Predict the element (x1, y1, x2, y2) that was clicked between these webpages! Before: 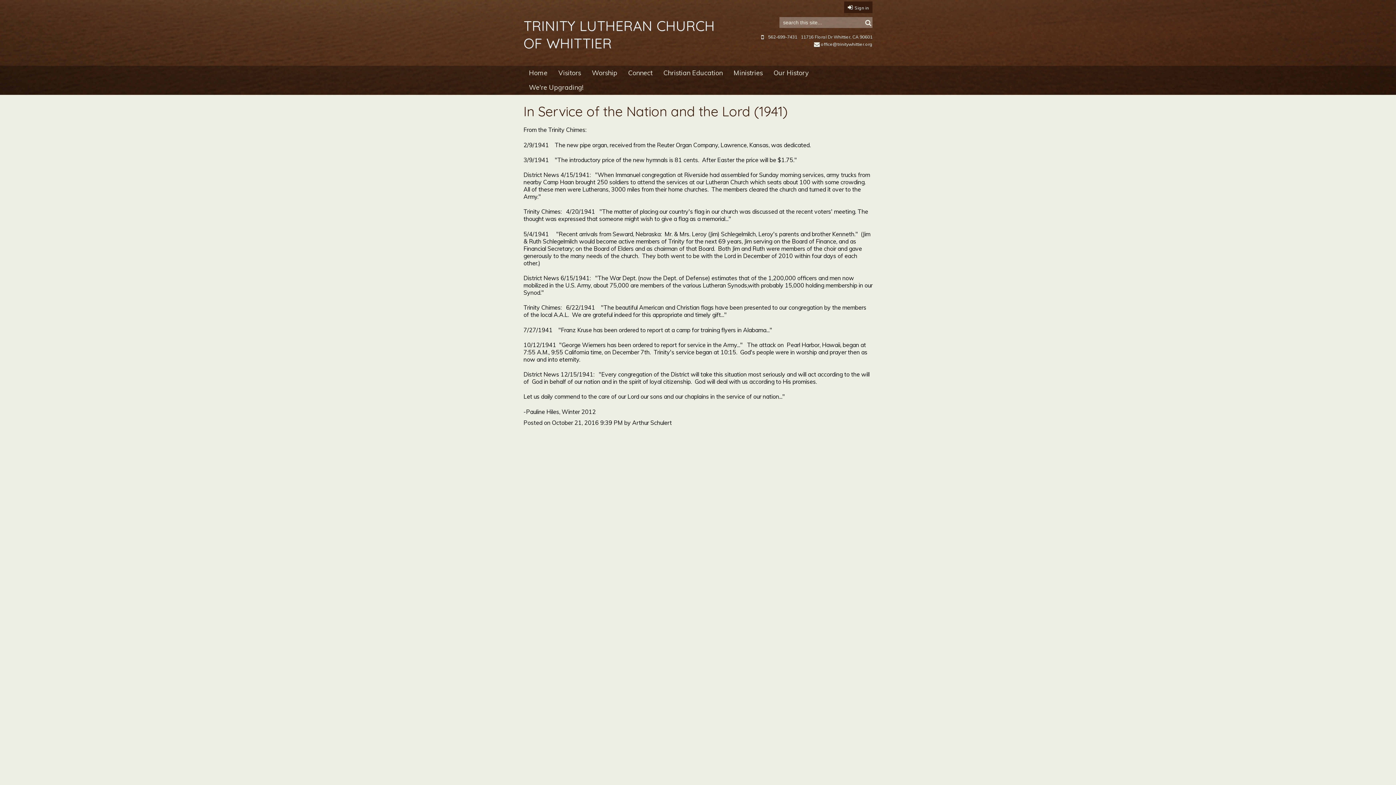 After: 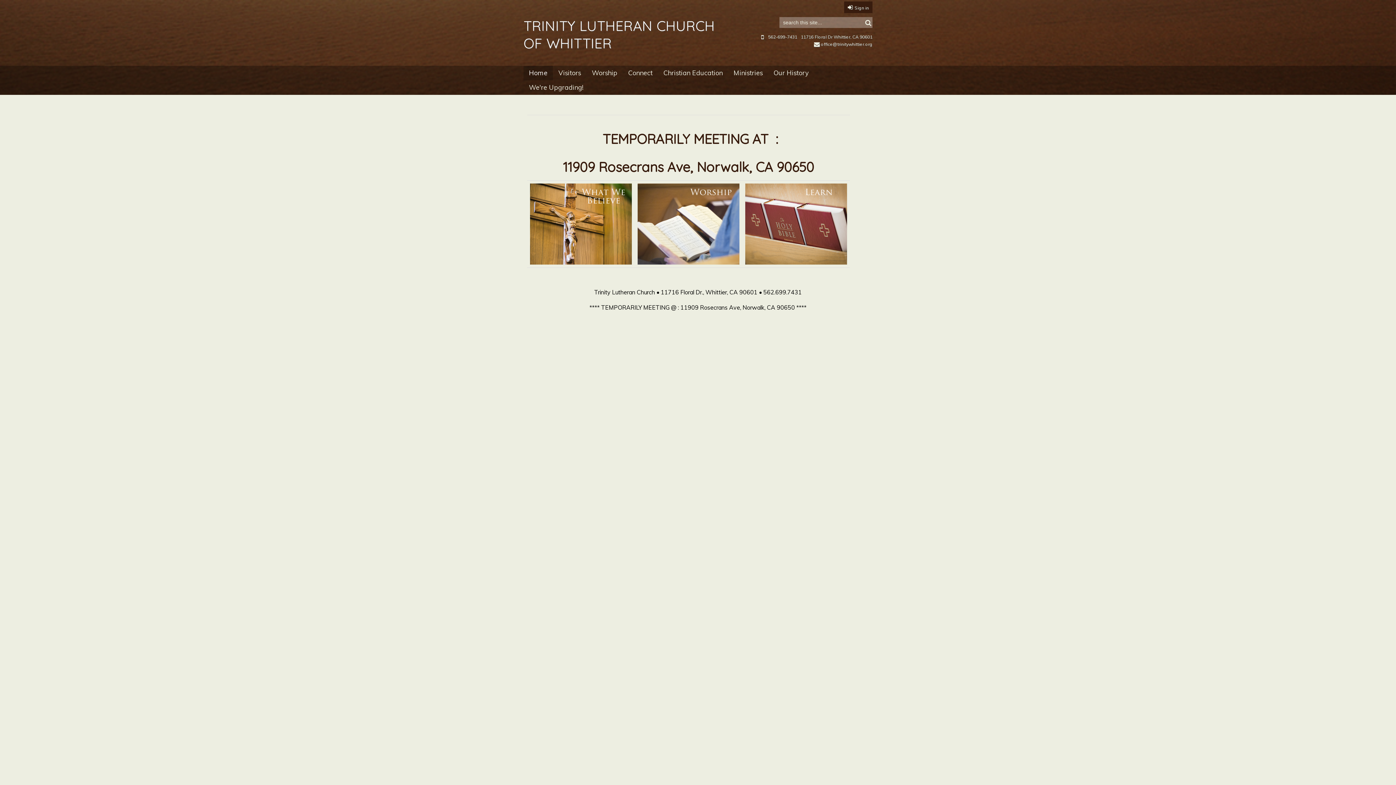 Action: bbox: (523, 65, 553, 80) label: Home